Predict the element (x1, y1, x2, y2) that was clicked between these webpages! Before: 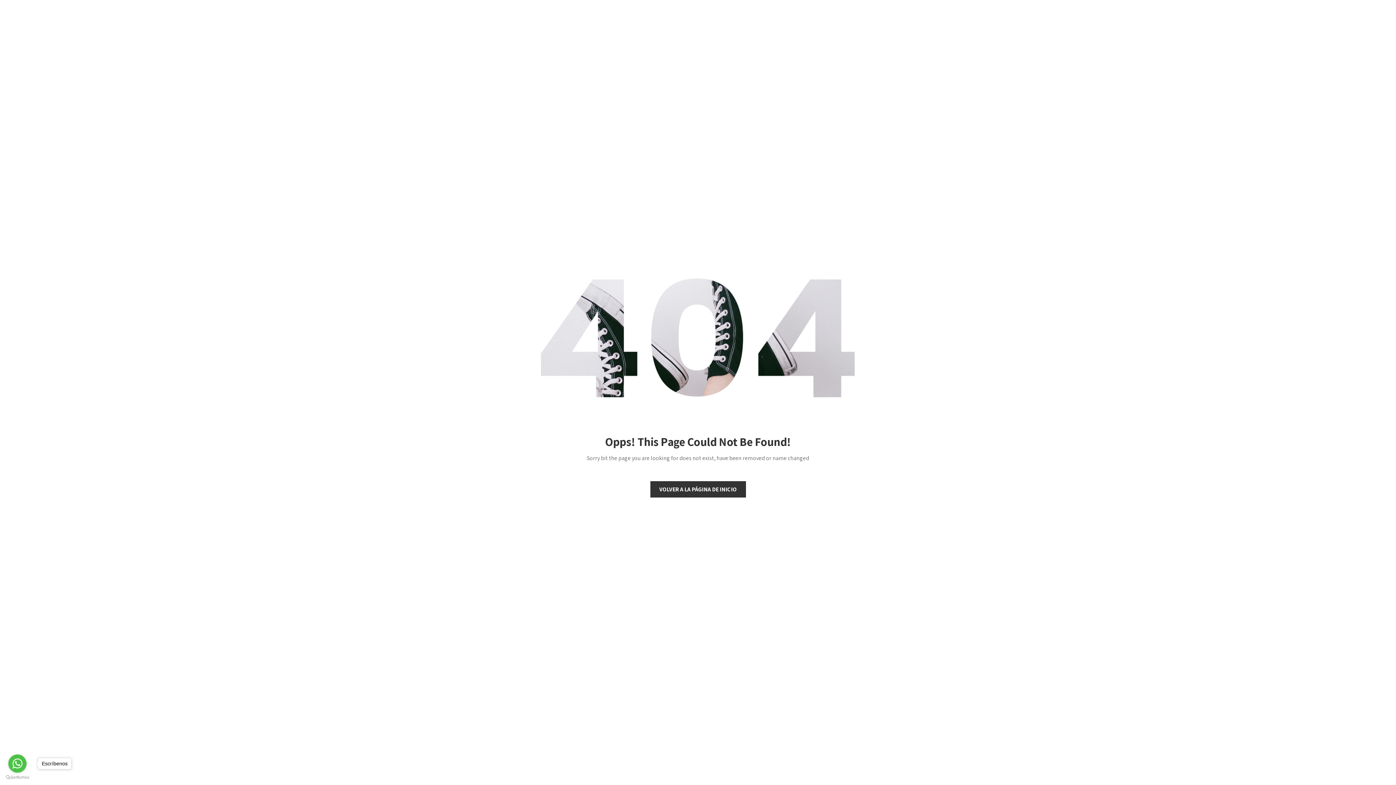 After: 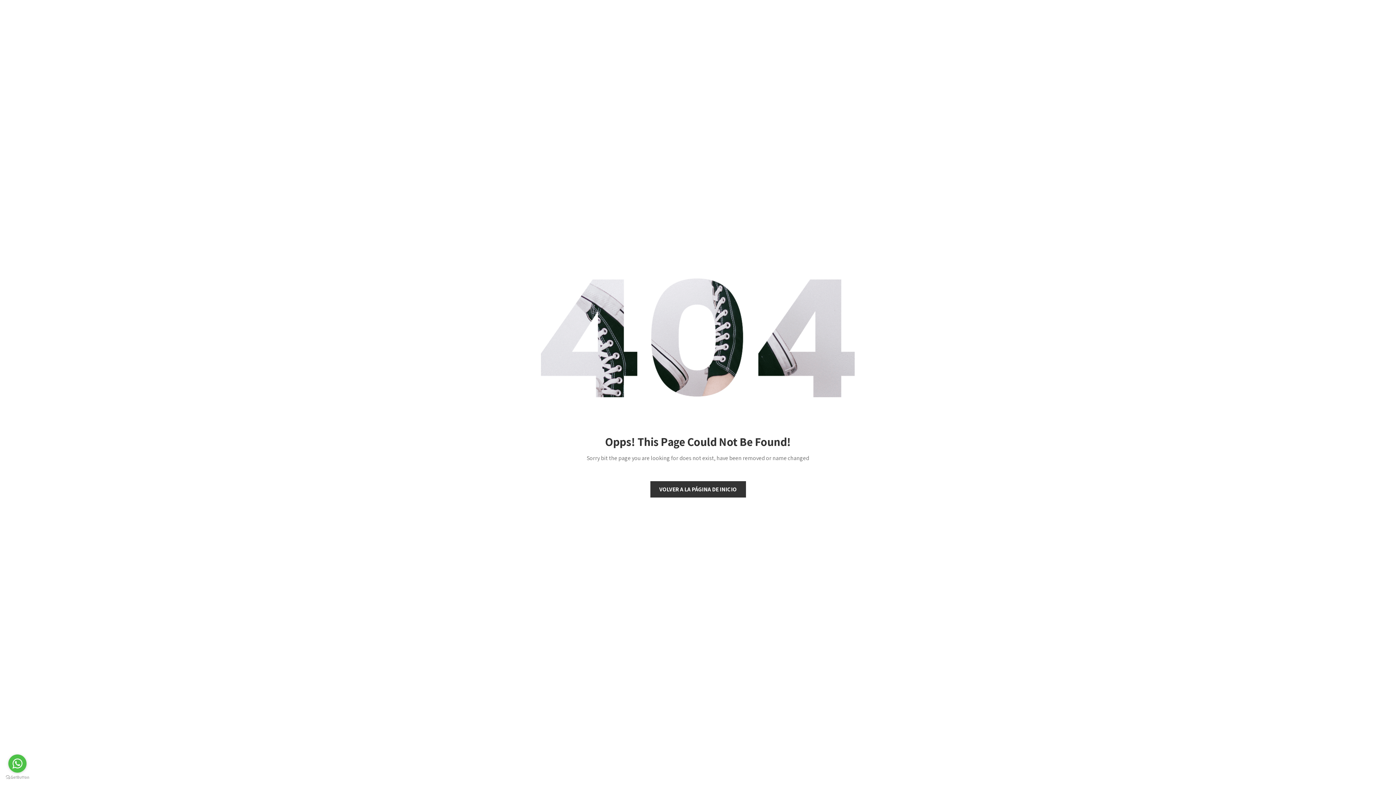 Action: label: Go to whatsapp bbox: (8, 754, 26, 773)